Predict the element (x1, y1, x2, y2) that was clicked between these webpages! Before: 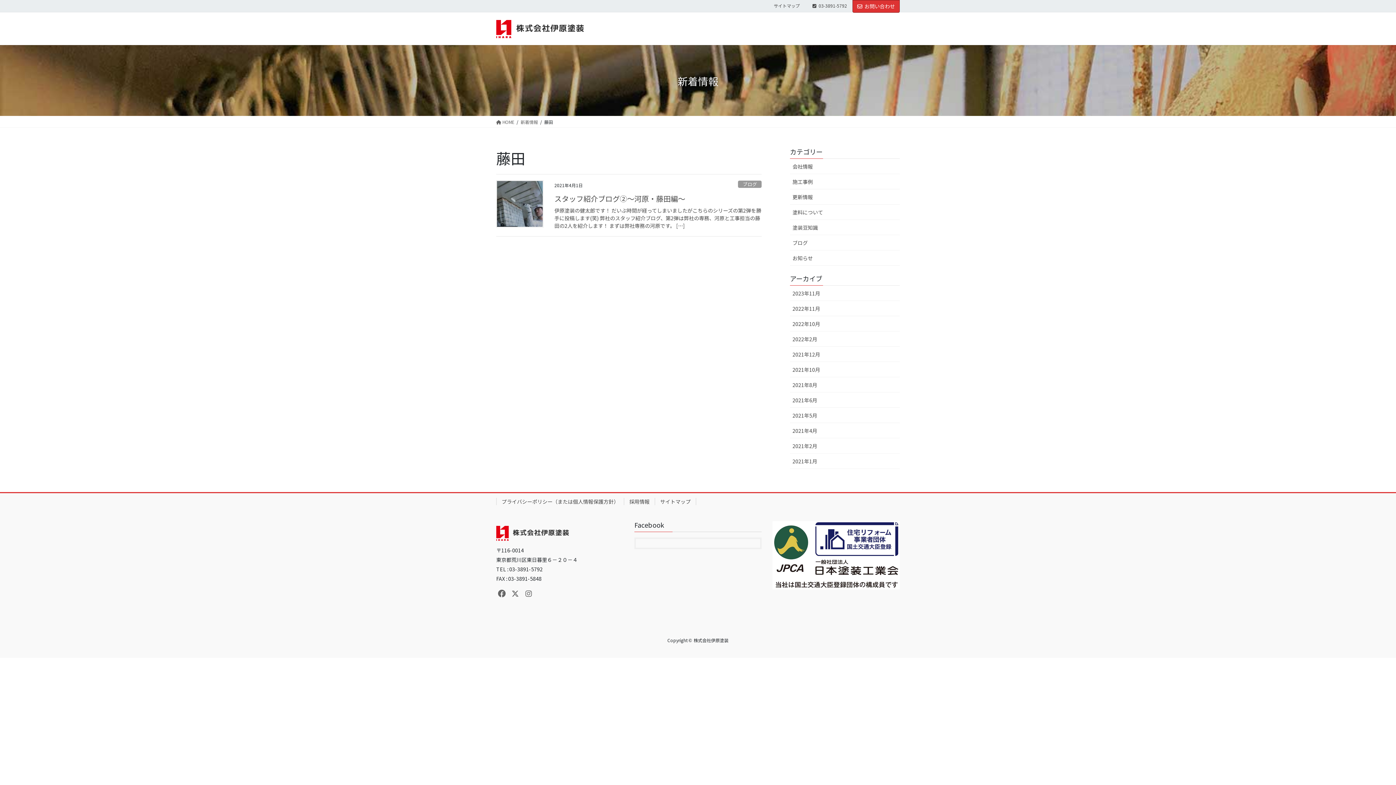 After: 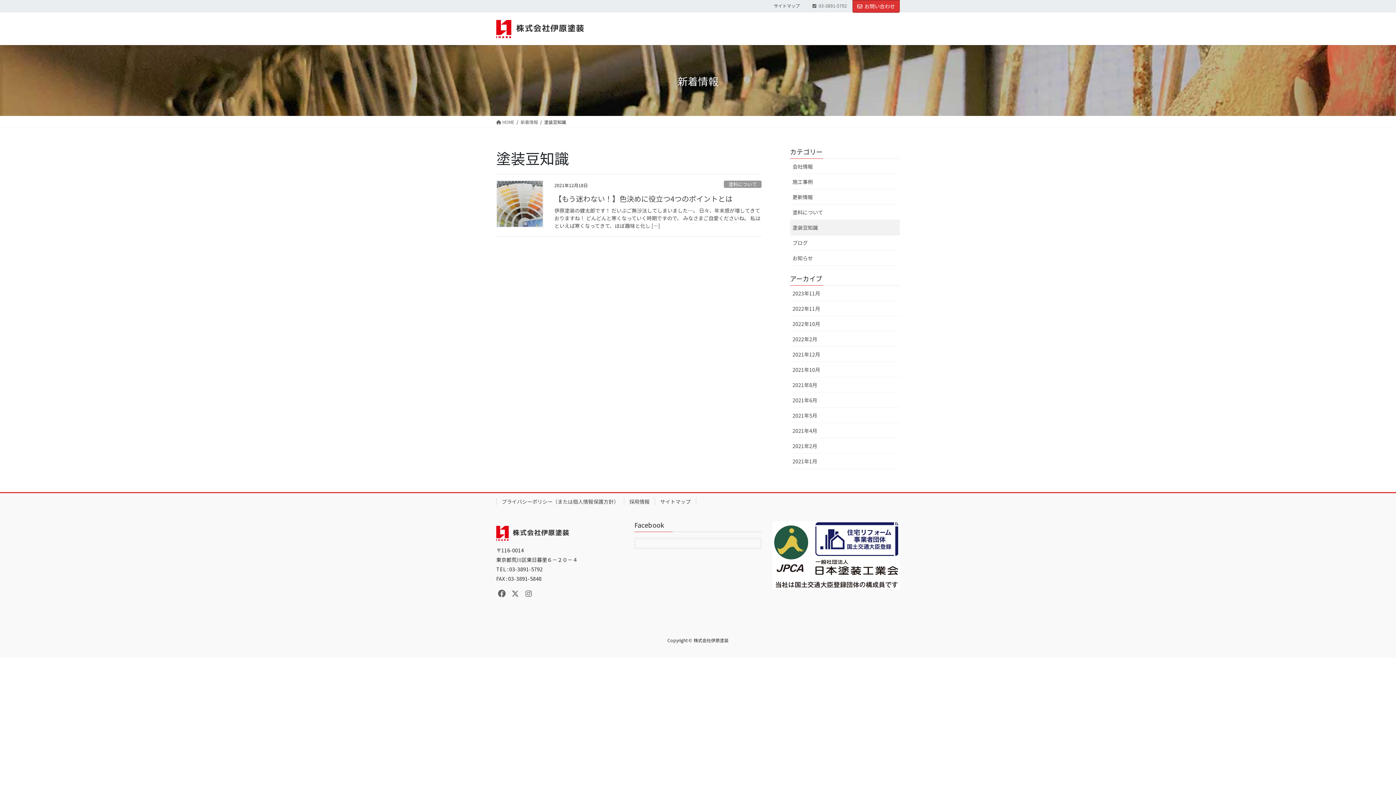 Action: bbox: (790, 219, 900, 235) label: 塗装豆知識